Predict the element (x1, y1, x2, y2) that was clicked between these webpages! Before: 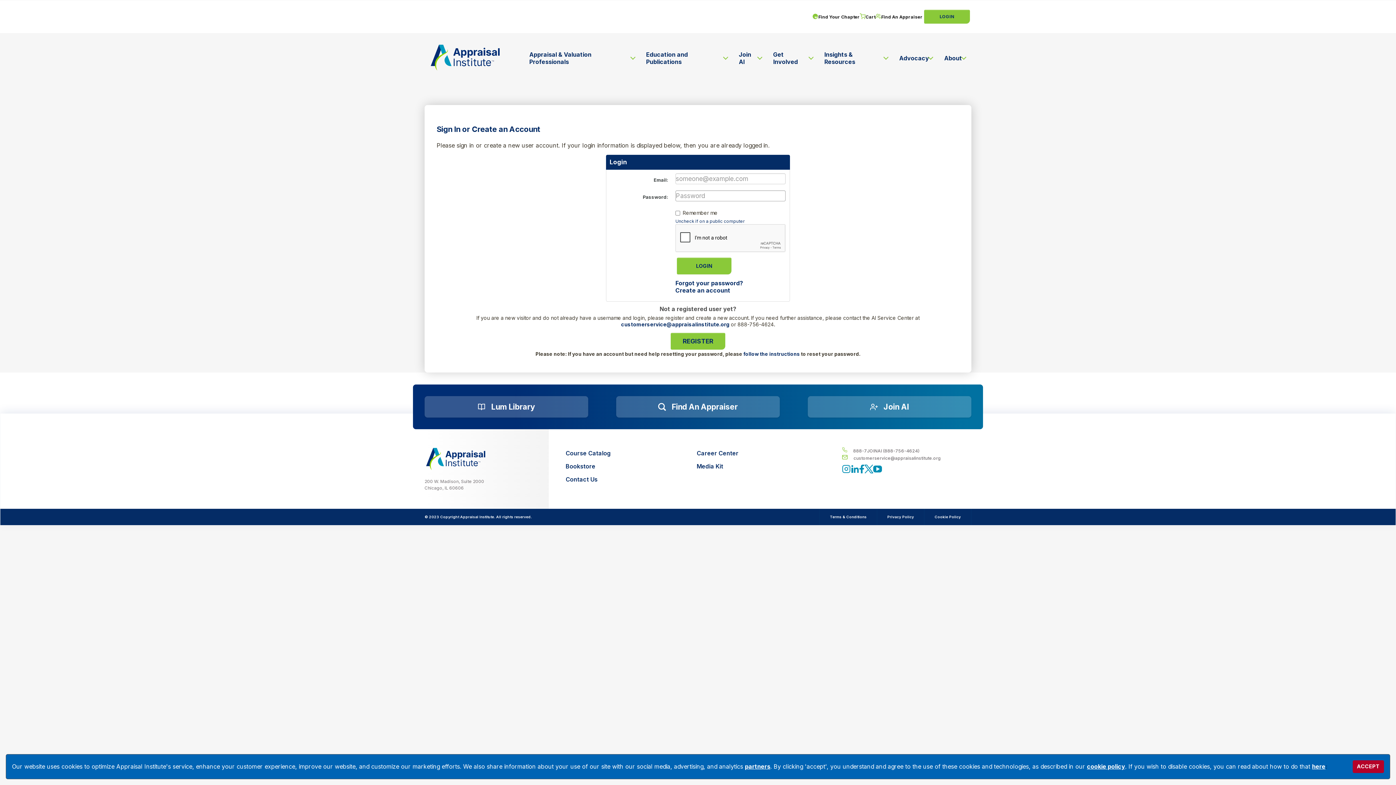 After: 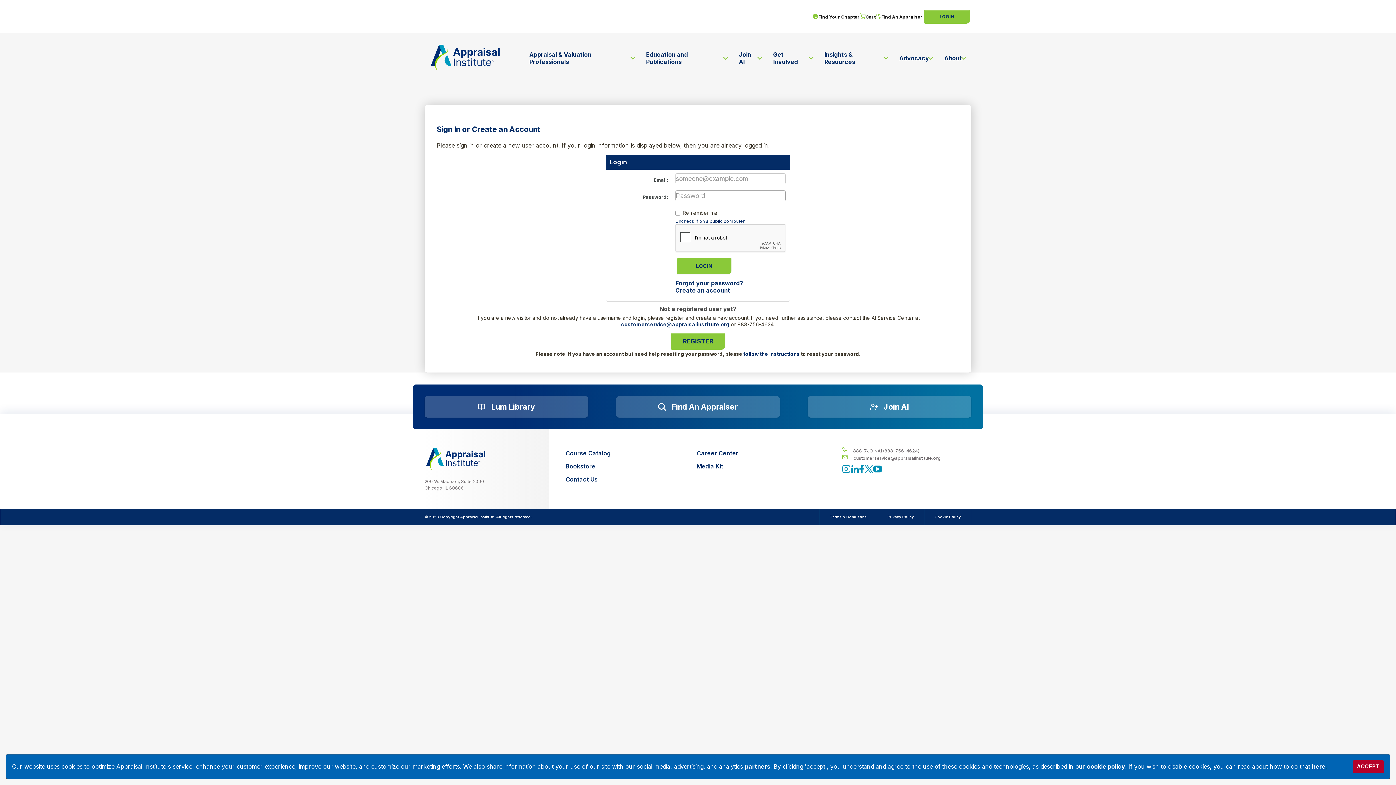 Action: label: :  bbox: (1325, 763, 1329, 770)